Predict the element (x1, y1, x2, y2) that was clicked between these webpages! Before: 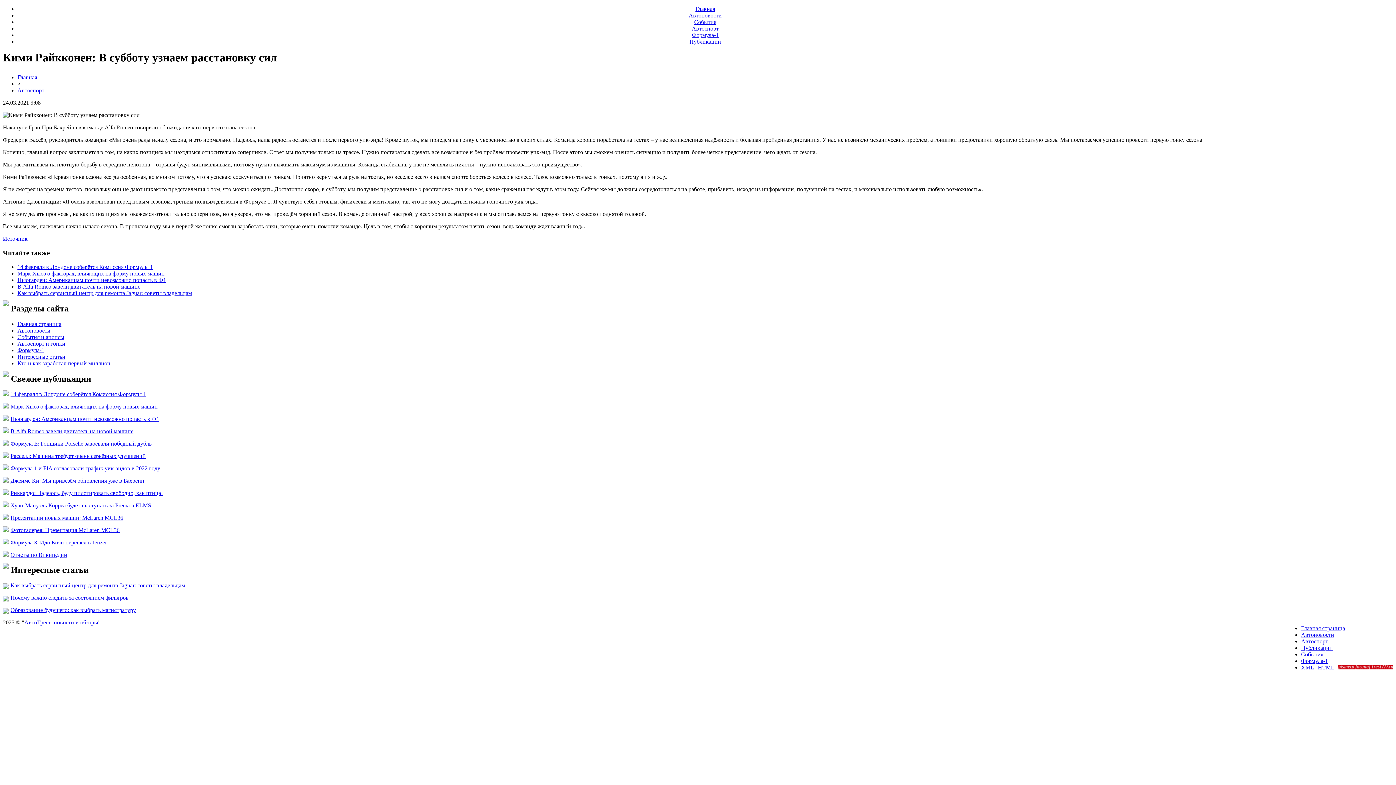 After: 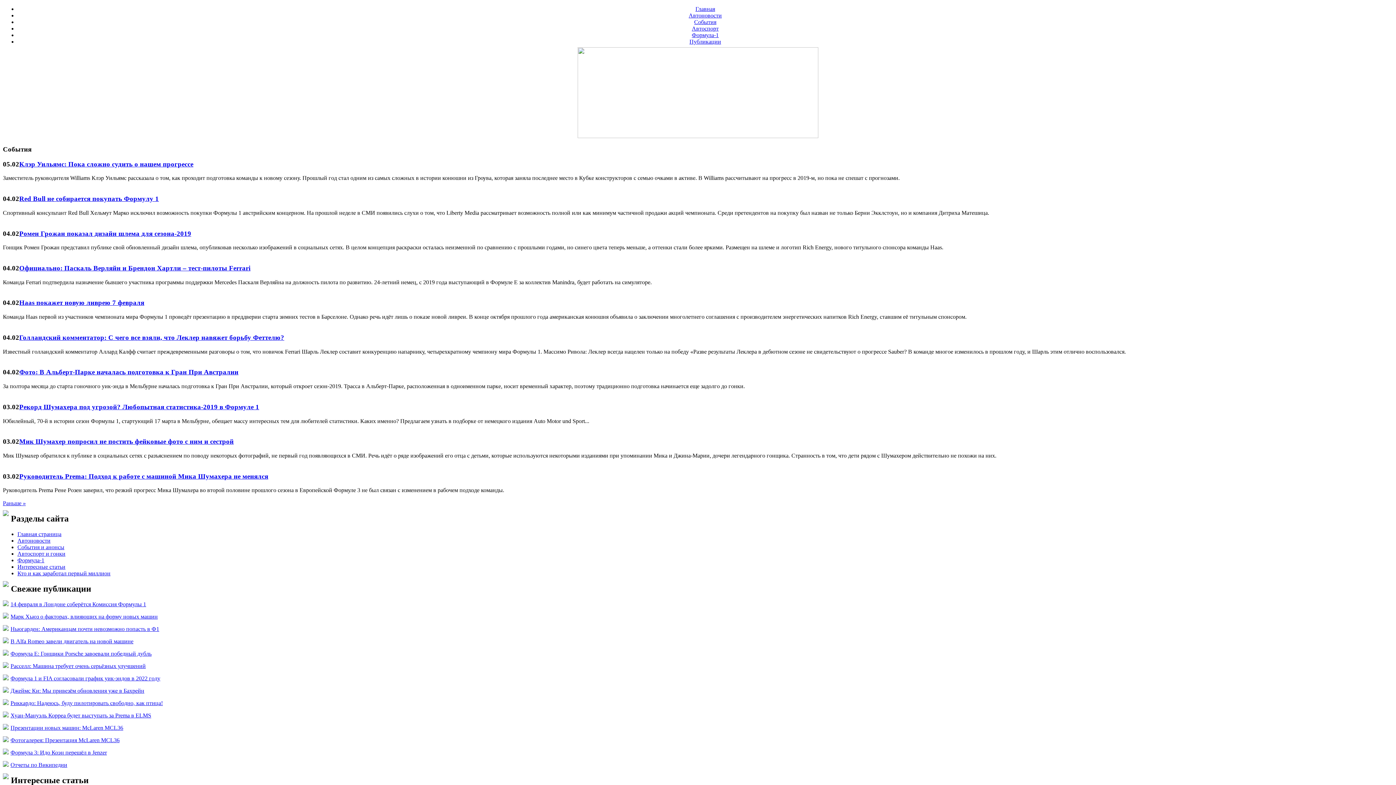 Action: bbox: (17, 334, 64, 340) label: События и анонсы